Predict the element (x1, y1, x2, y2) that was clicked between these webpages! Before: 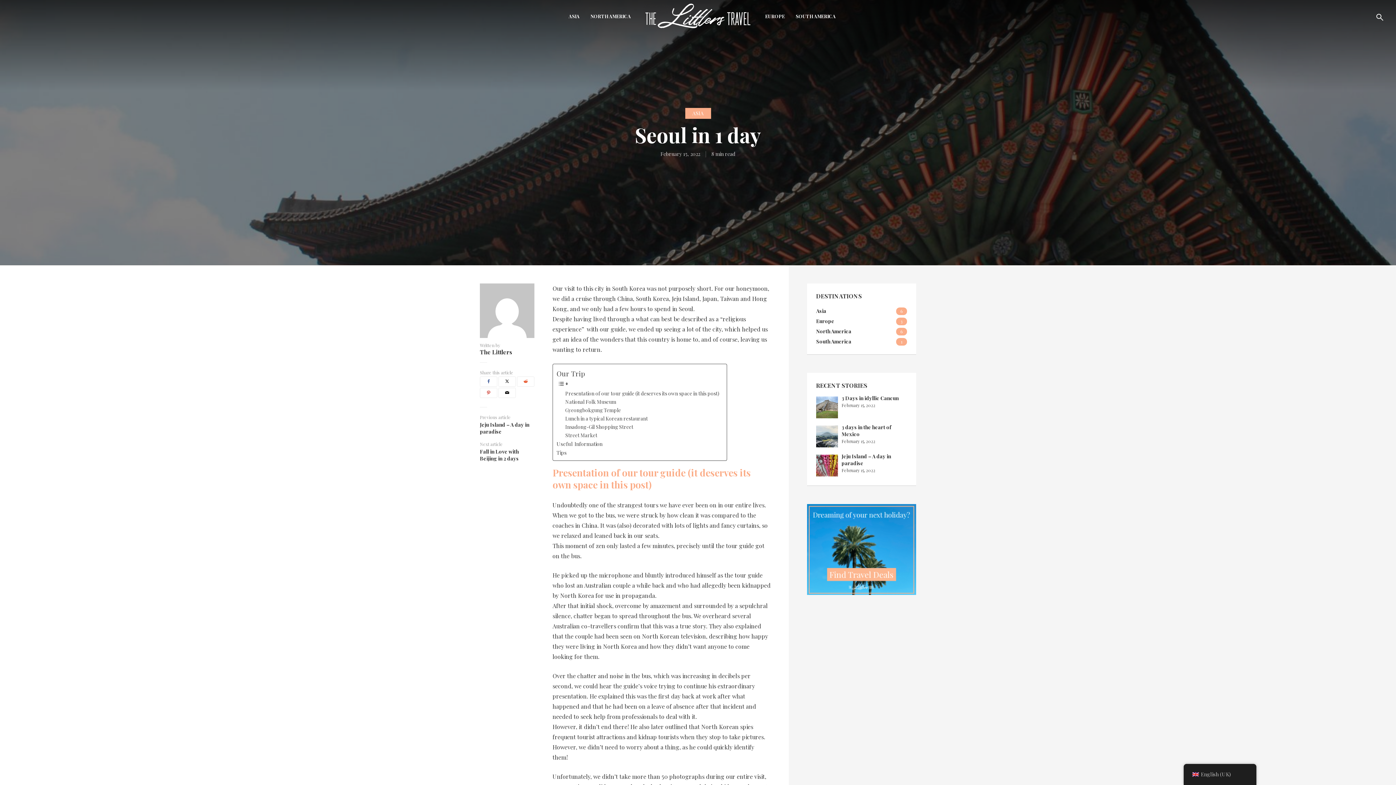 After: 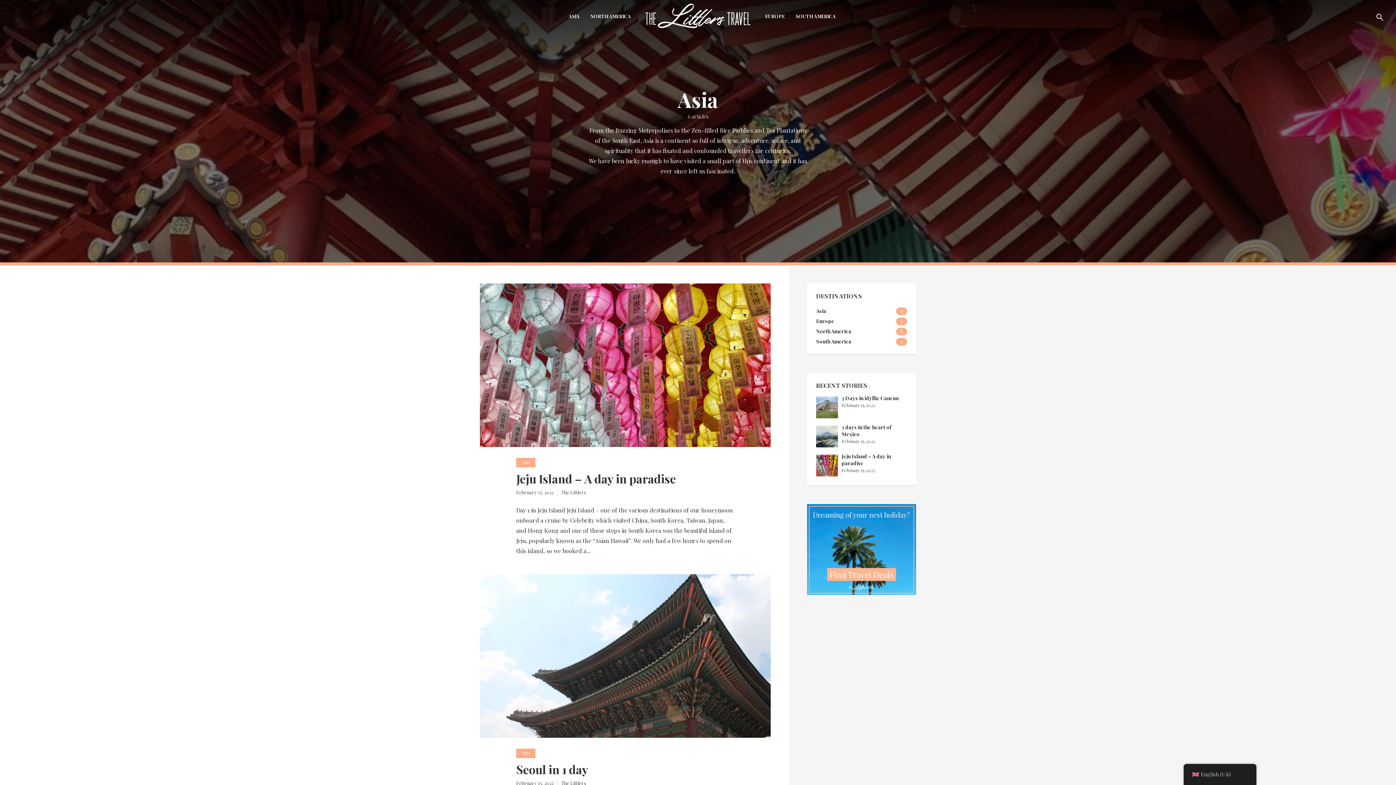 Action: label: ASIA bbox: (685, 107, 711, 118)